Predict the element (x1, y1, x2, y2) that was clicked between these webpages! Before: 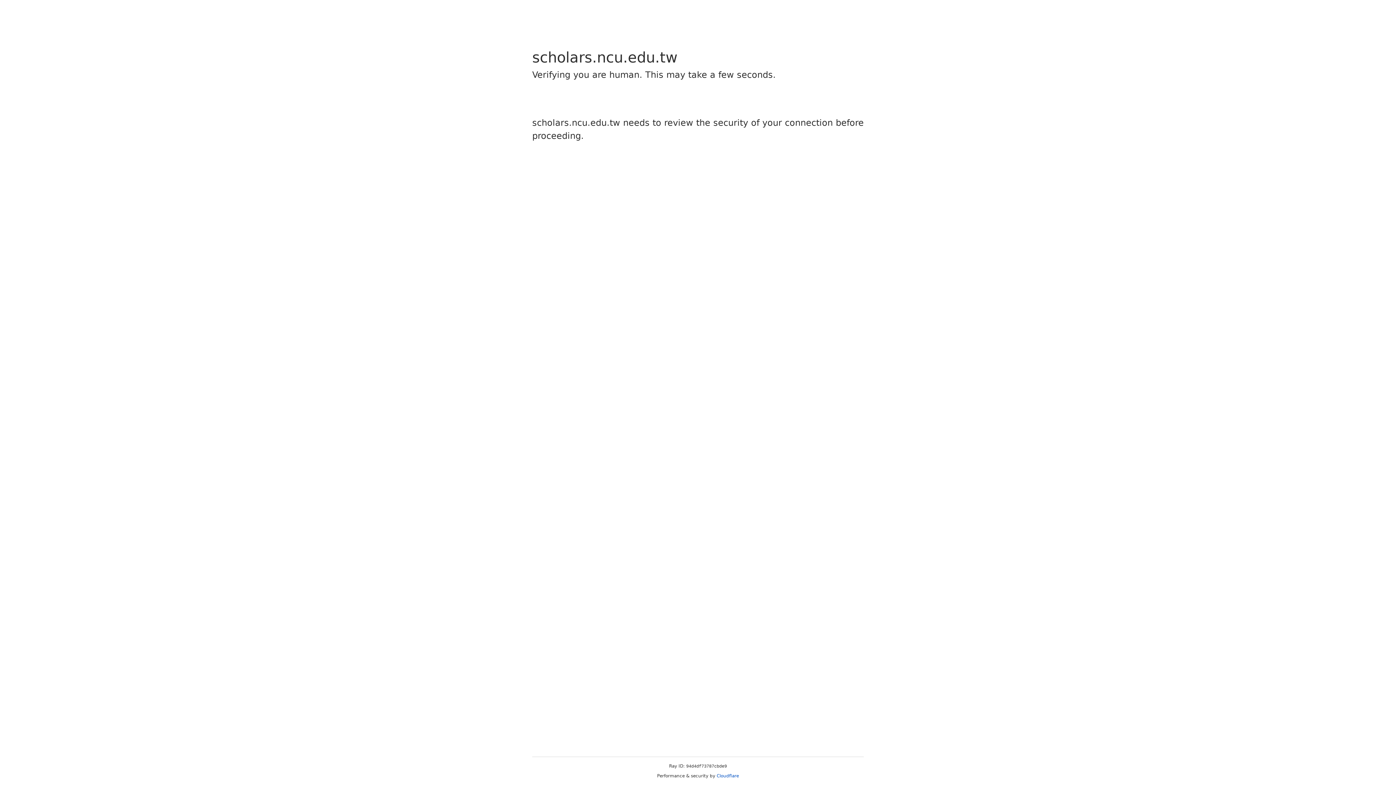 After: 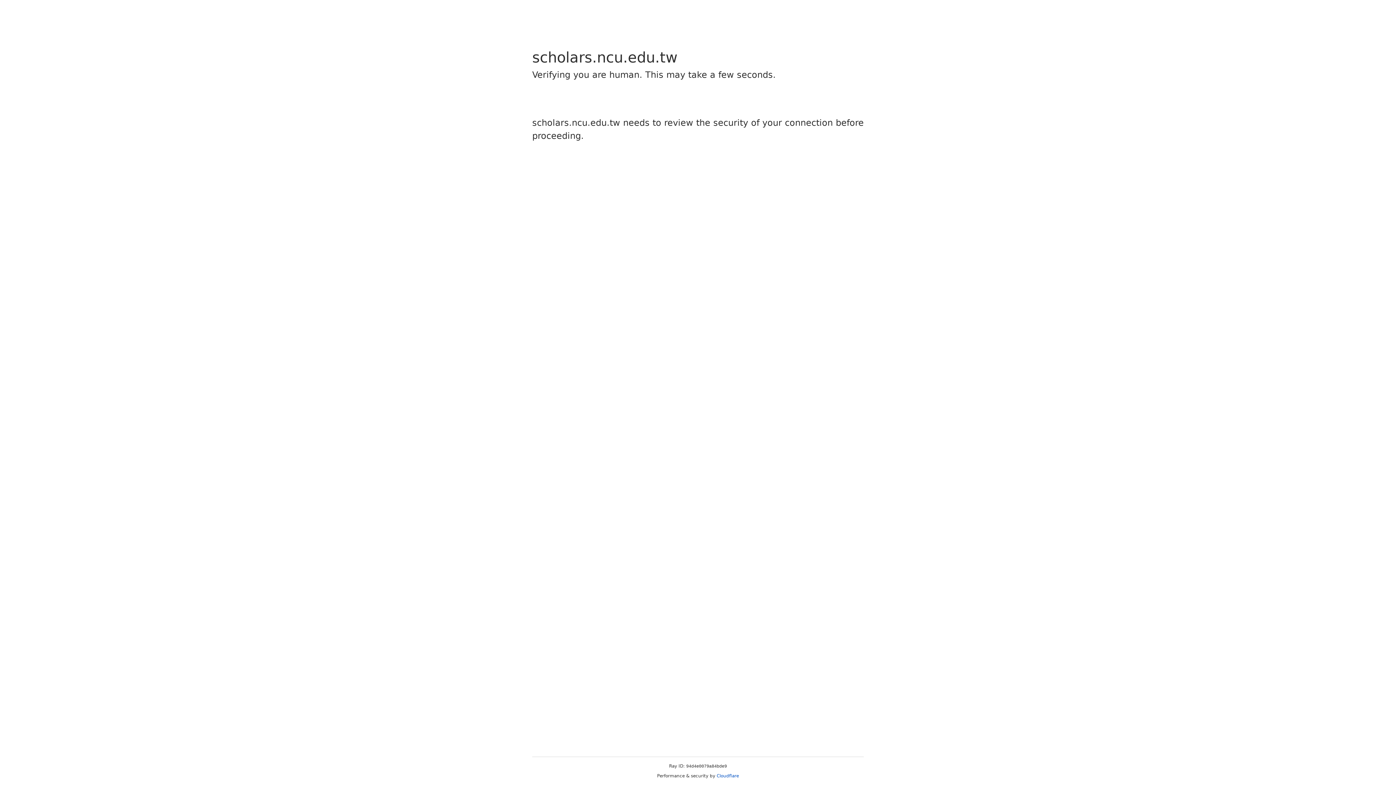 Action: label: Cloudflare bbox: (716, 773, 739, 778)